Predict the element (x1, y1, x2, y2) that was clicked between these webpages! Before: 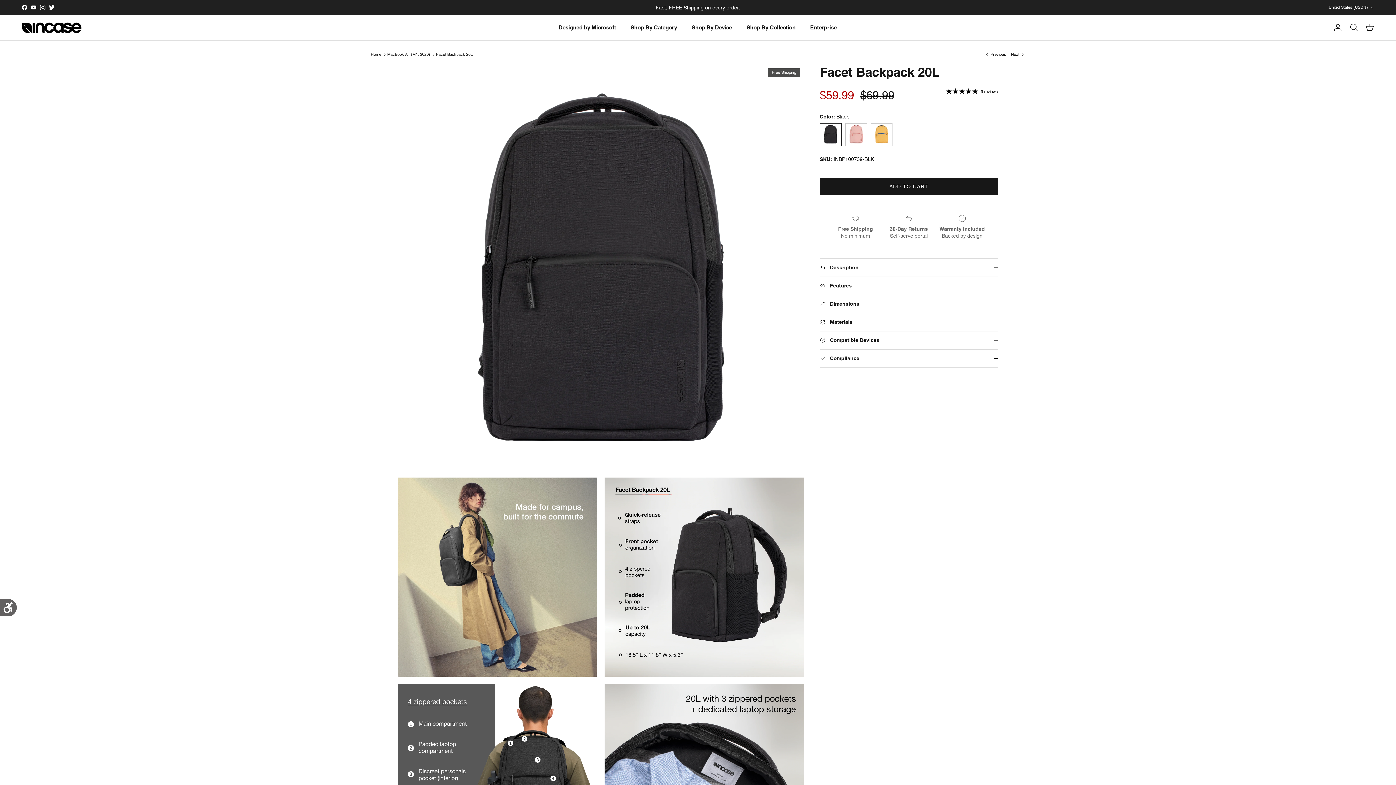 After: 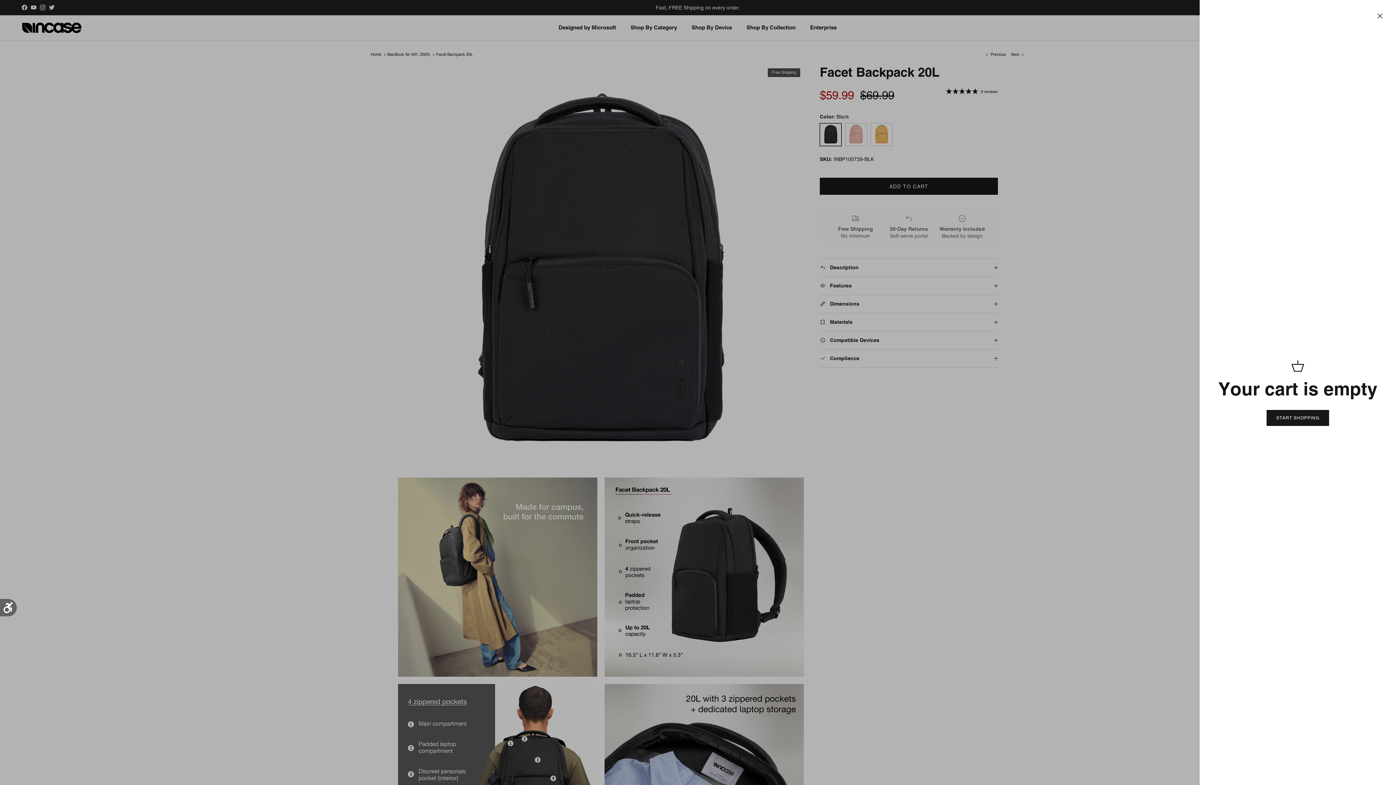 Action: bbox: (1365, 23, 1374, 32) label: Cart